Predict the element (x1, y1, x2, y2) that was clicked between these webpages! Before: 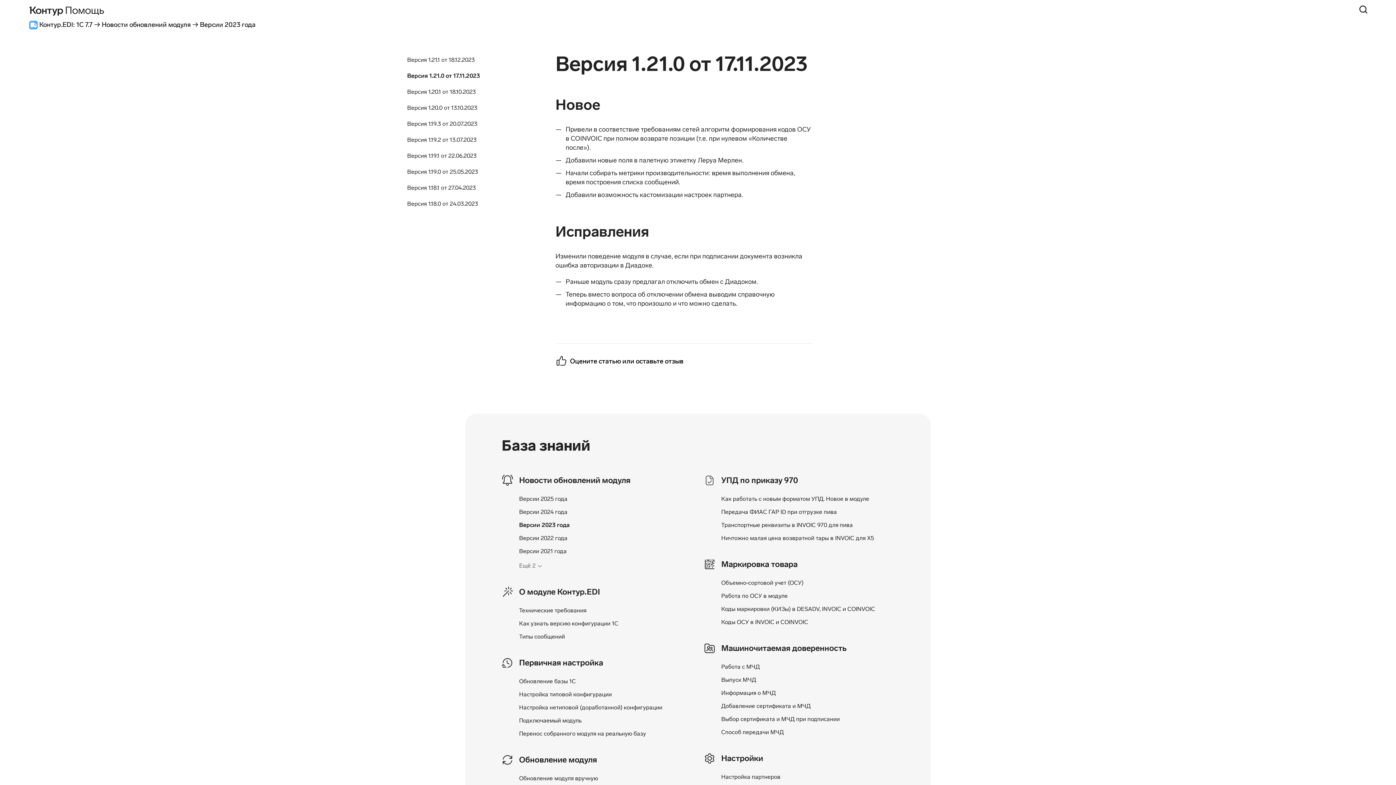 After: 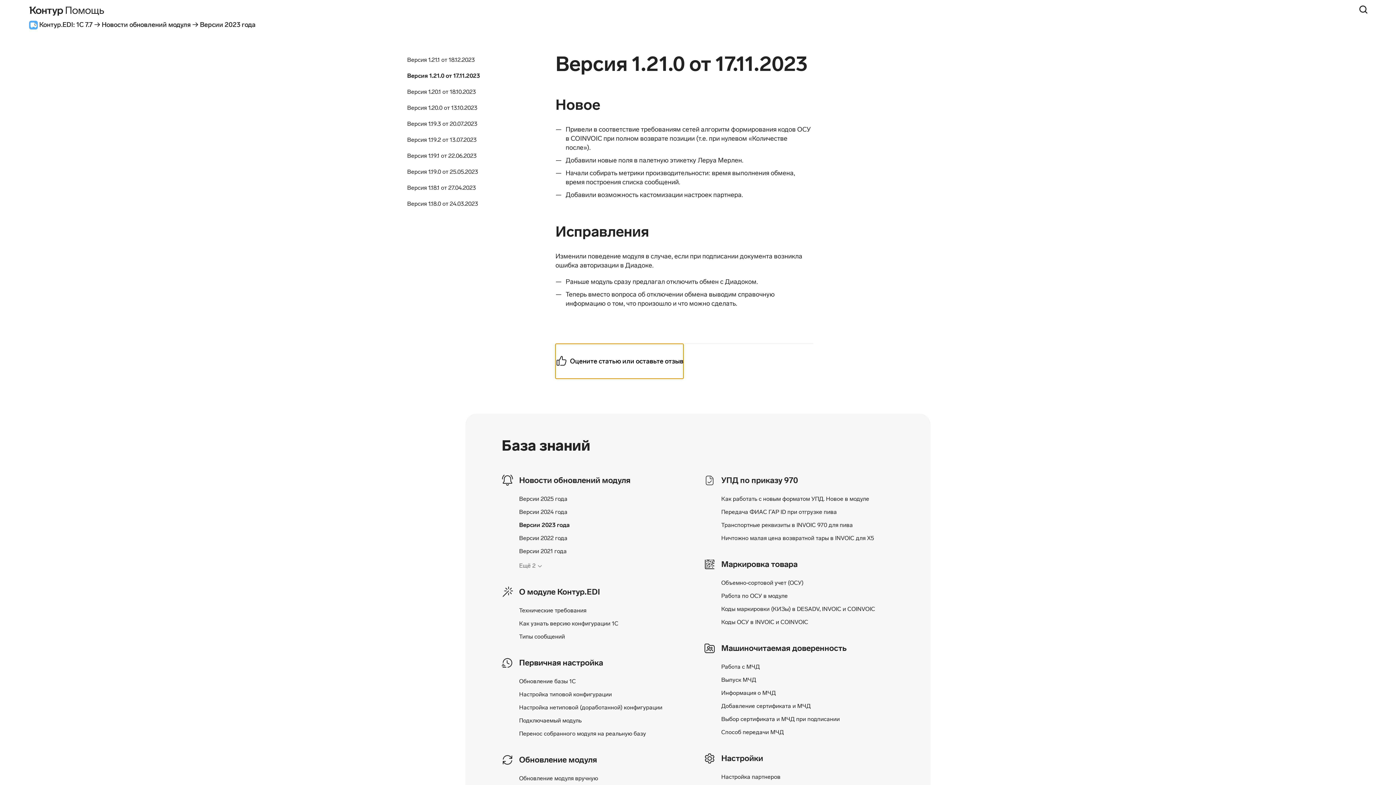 Action: label: Оцените статью или оставьте отзыв bbox: (555, 344, 683, 378)